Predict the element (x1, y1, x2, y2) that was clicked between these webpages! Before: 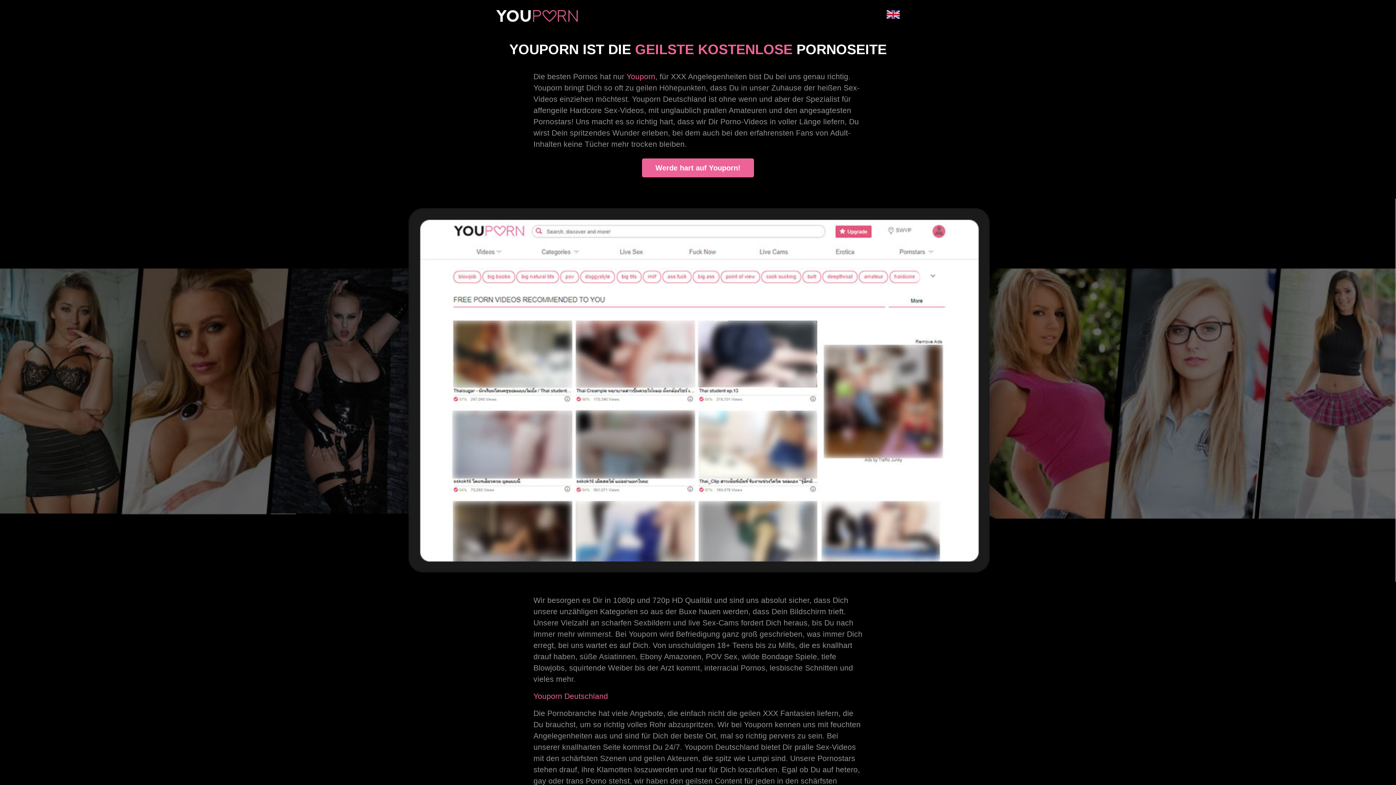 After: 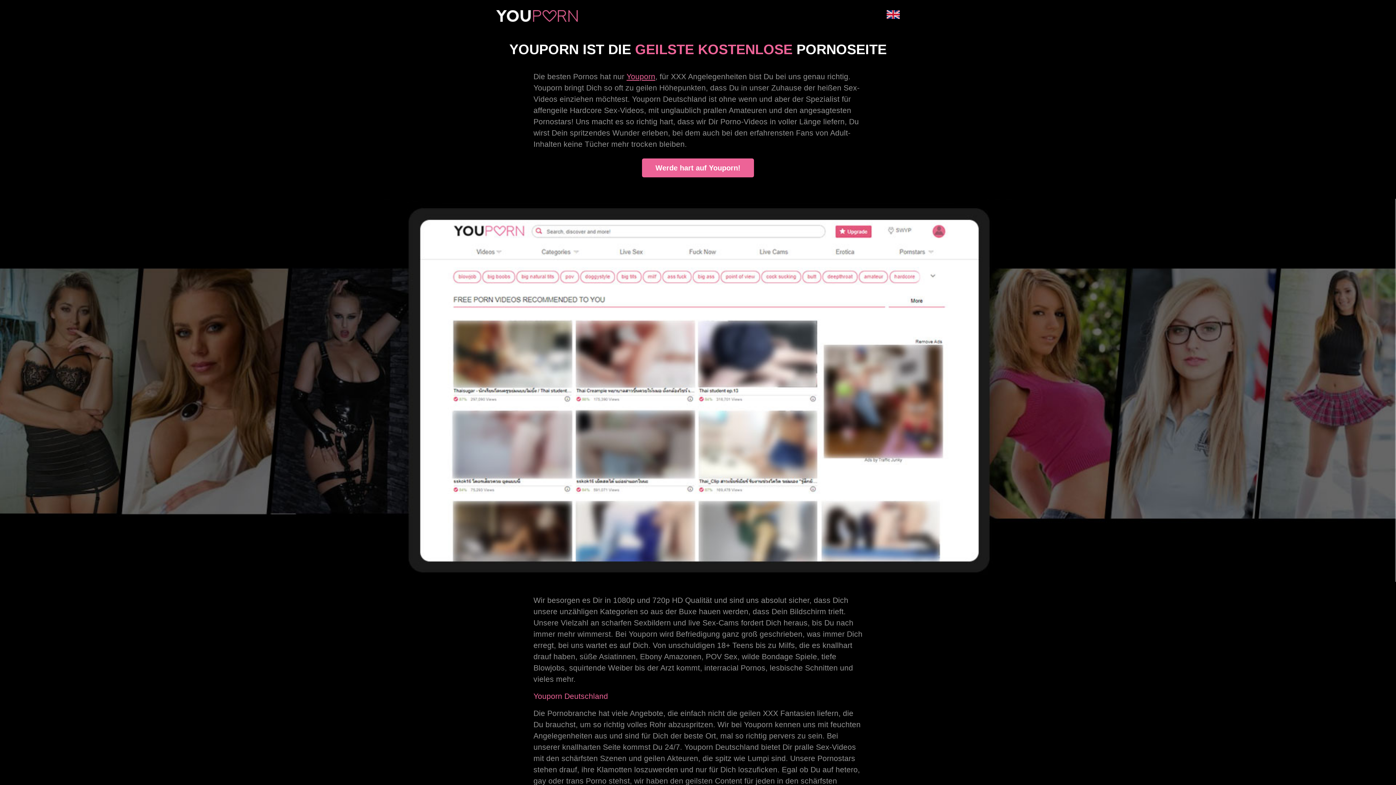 Action: label: Youporn bbox: (626, 72, 655, 80)